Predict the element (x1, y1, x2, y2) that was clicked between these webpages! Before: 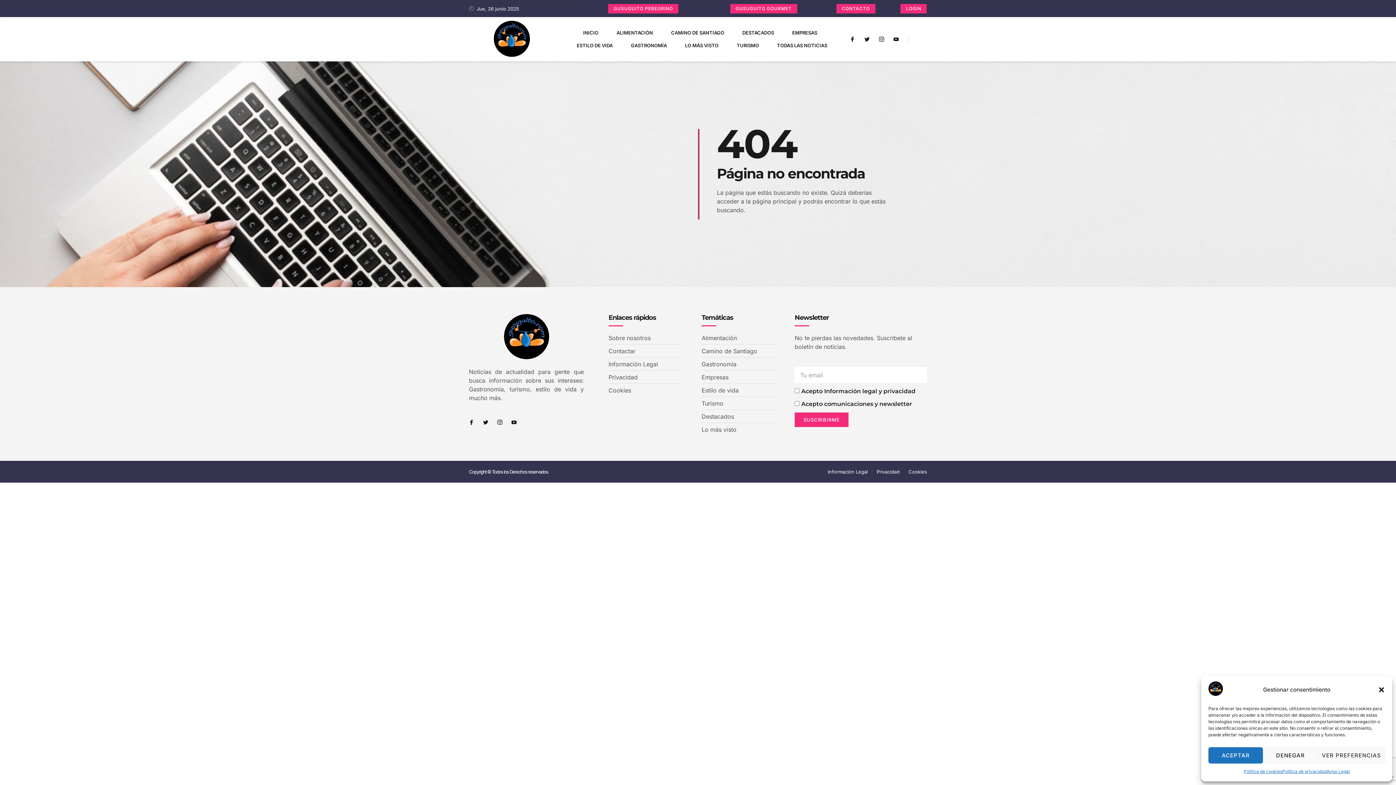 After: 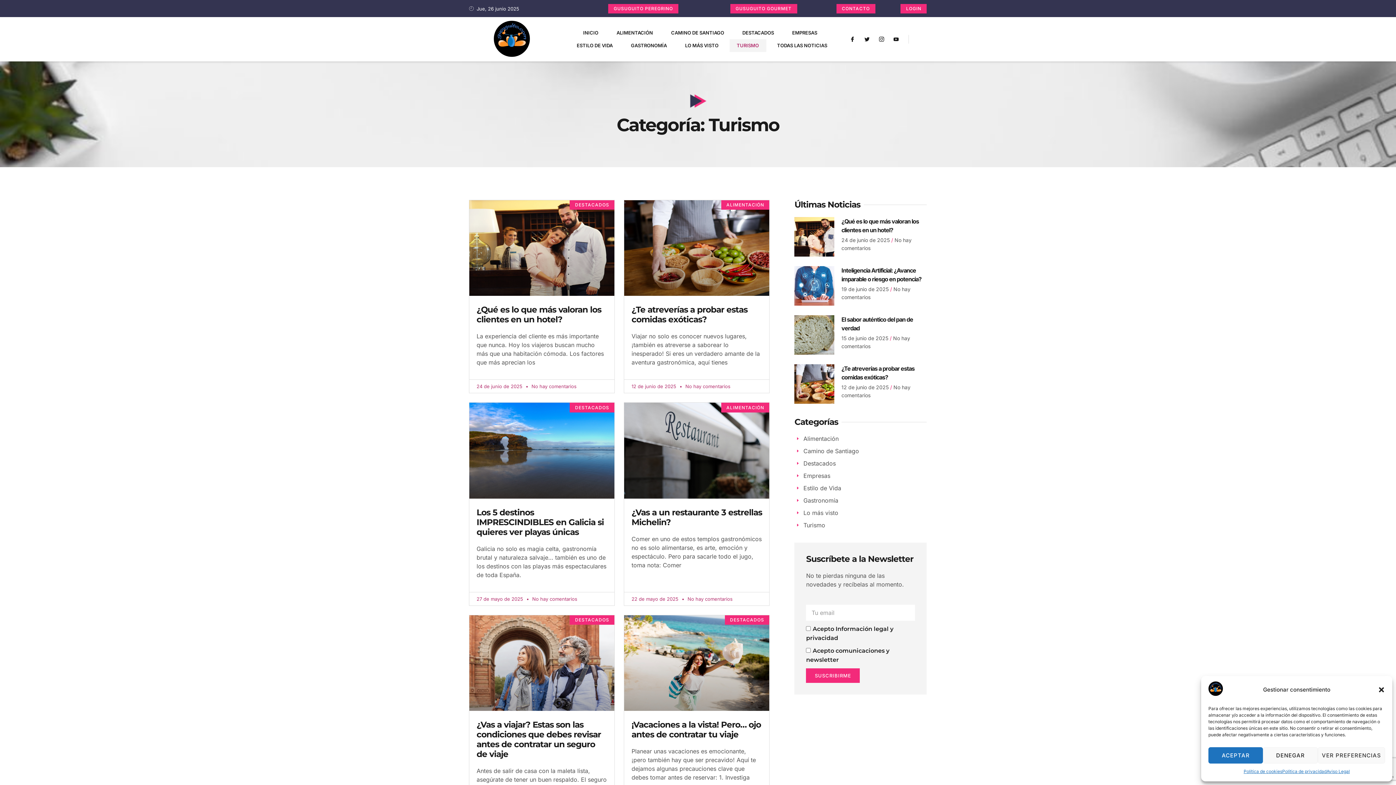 Action: bbox: (701, 399, 776, 408) label: Turismo